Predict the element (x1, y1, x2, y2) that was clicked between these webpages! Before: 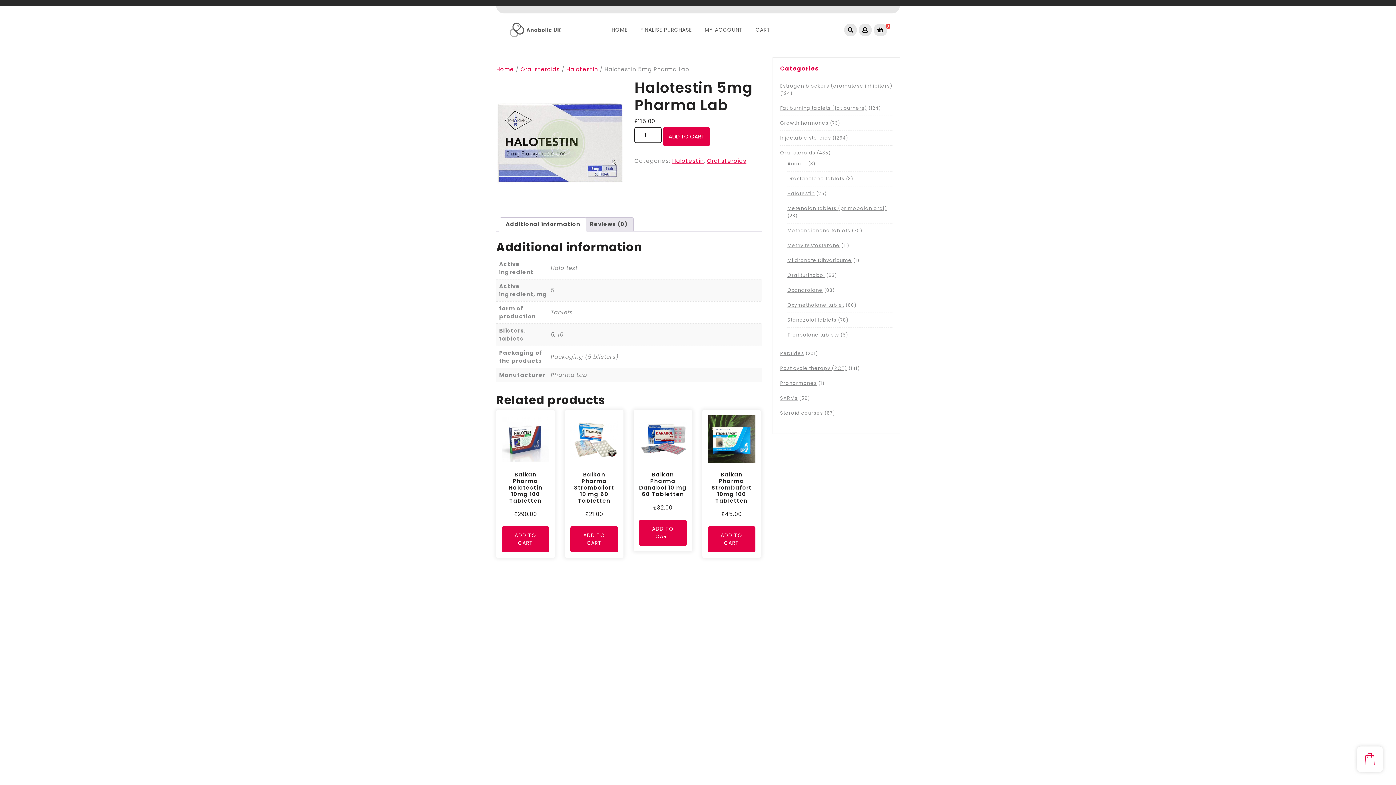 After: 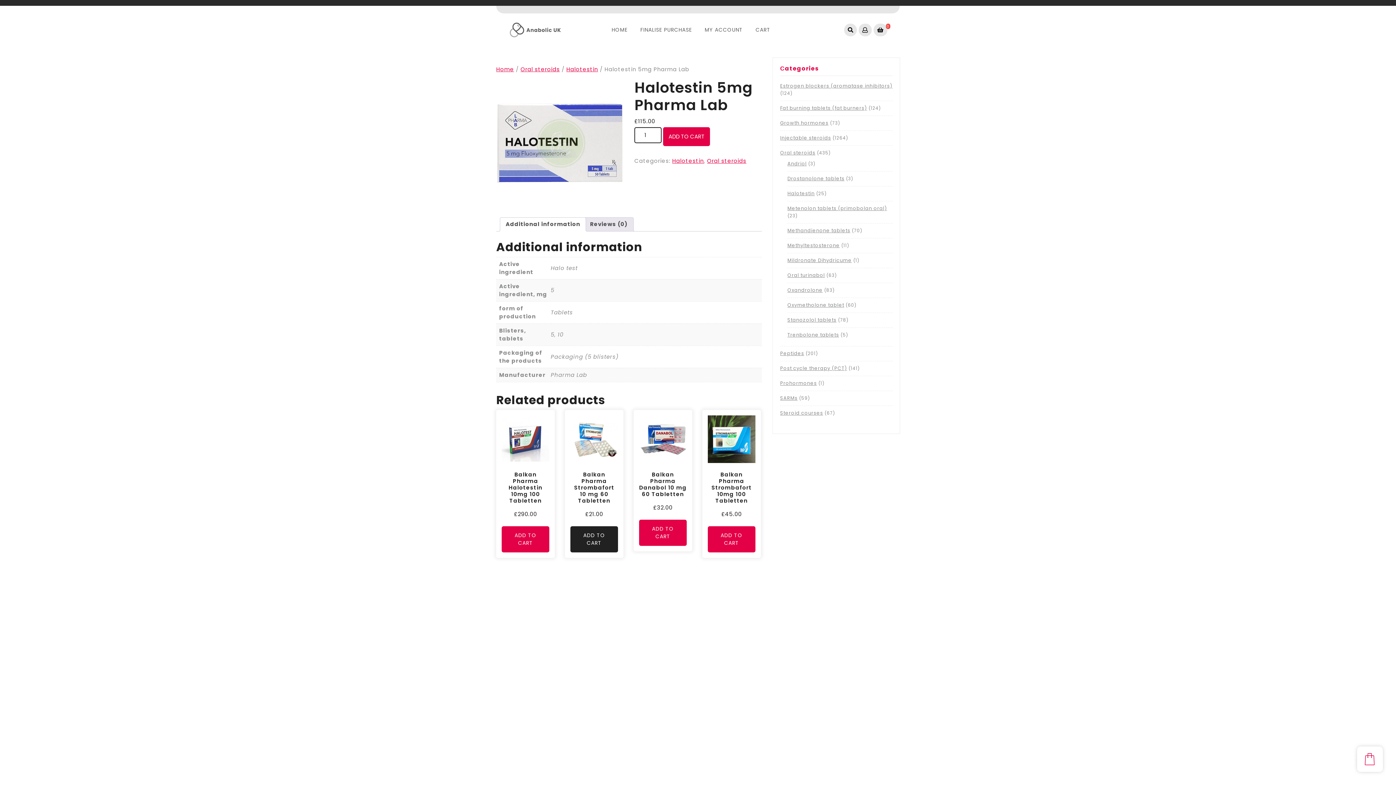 Action: label: Add to cart: “Balkan Pharma Strombafort 10 mg 60 Tabletten” bbox: (570, 526, 618, 552)